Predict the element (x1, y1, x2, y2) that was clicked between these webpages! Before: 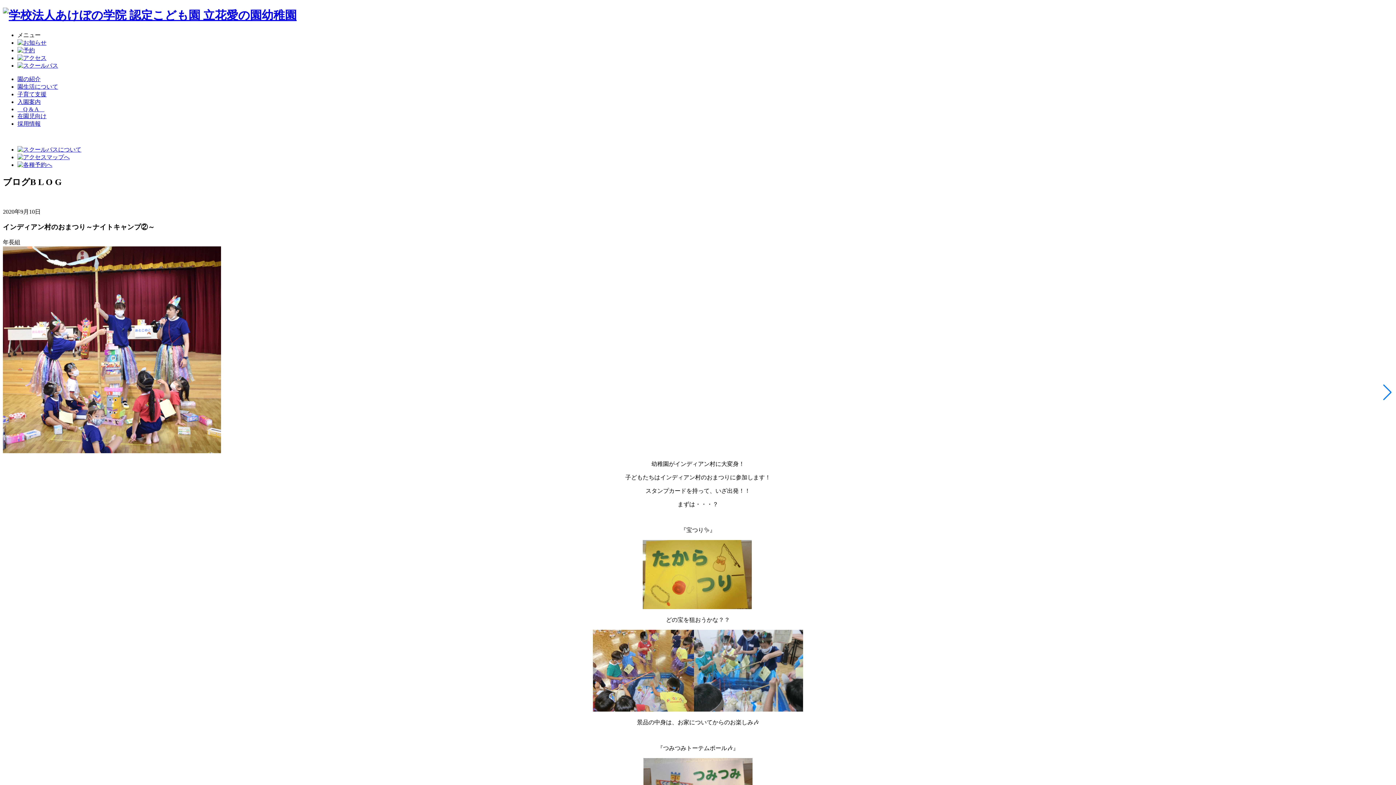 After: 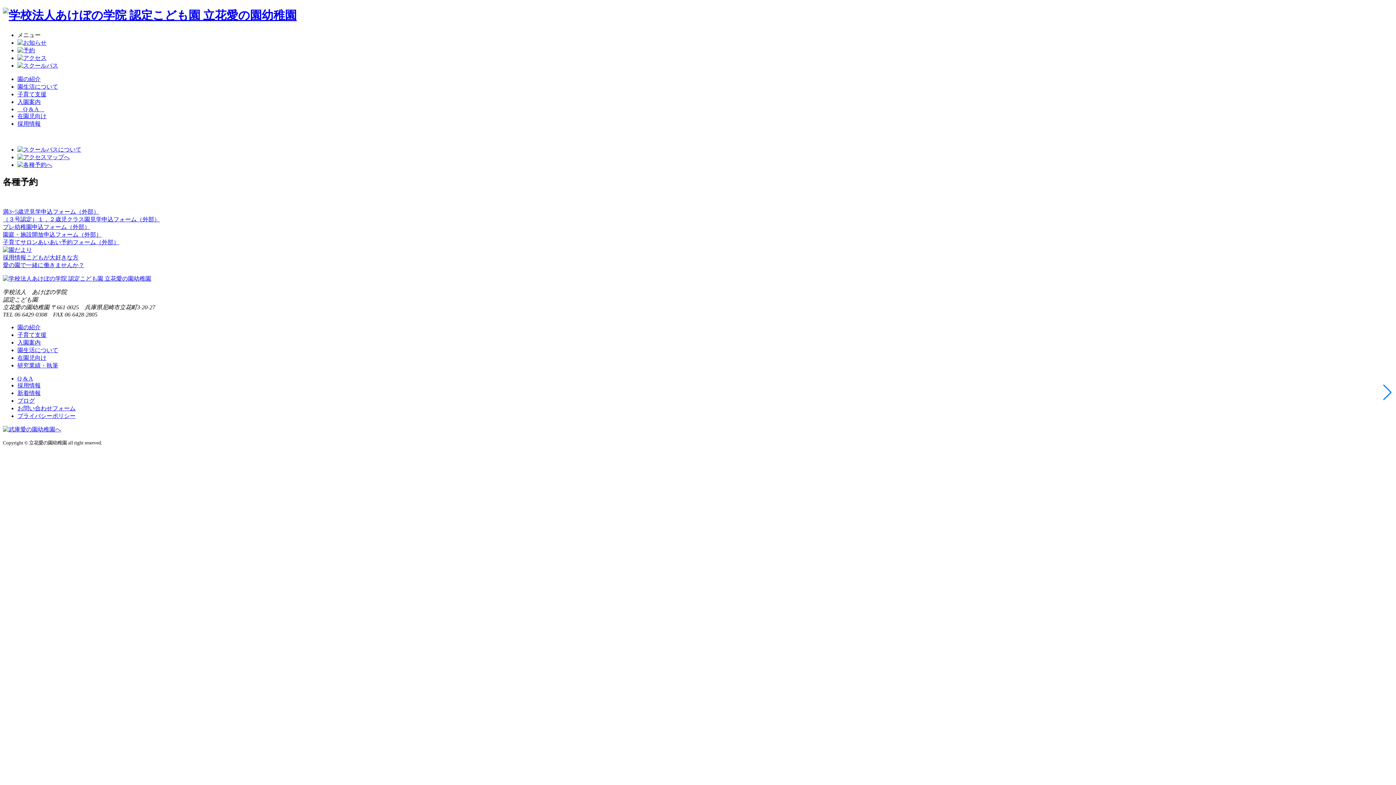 Action: bbox: (17, 161, 52, 167)